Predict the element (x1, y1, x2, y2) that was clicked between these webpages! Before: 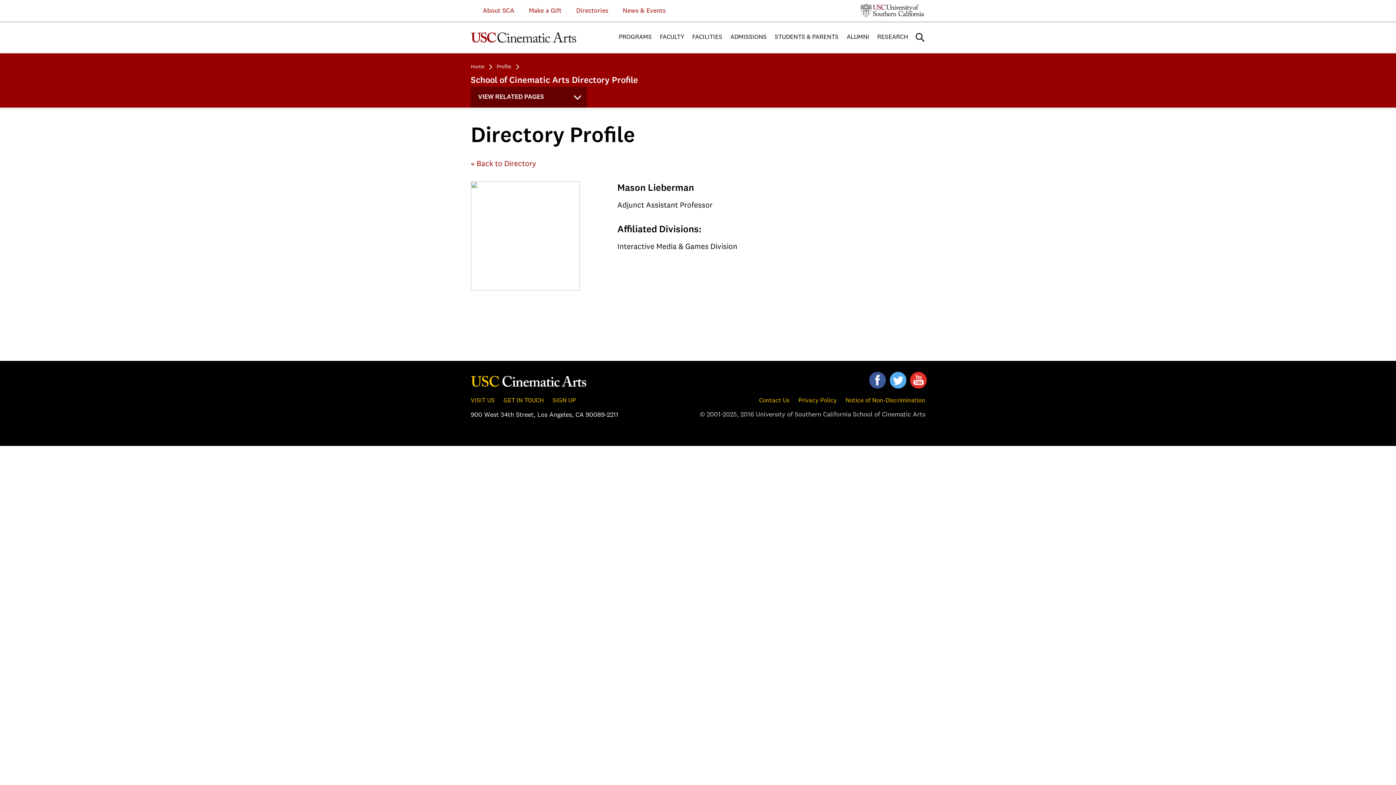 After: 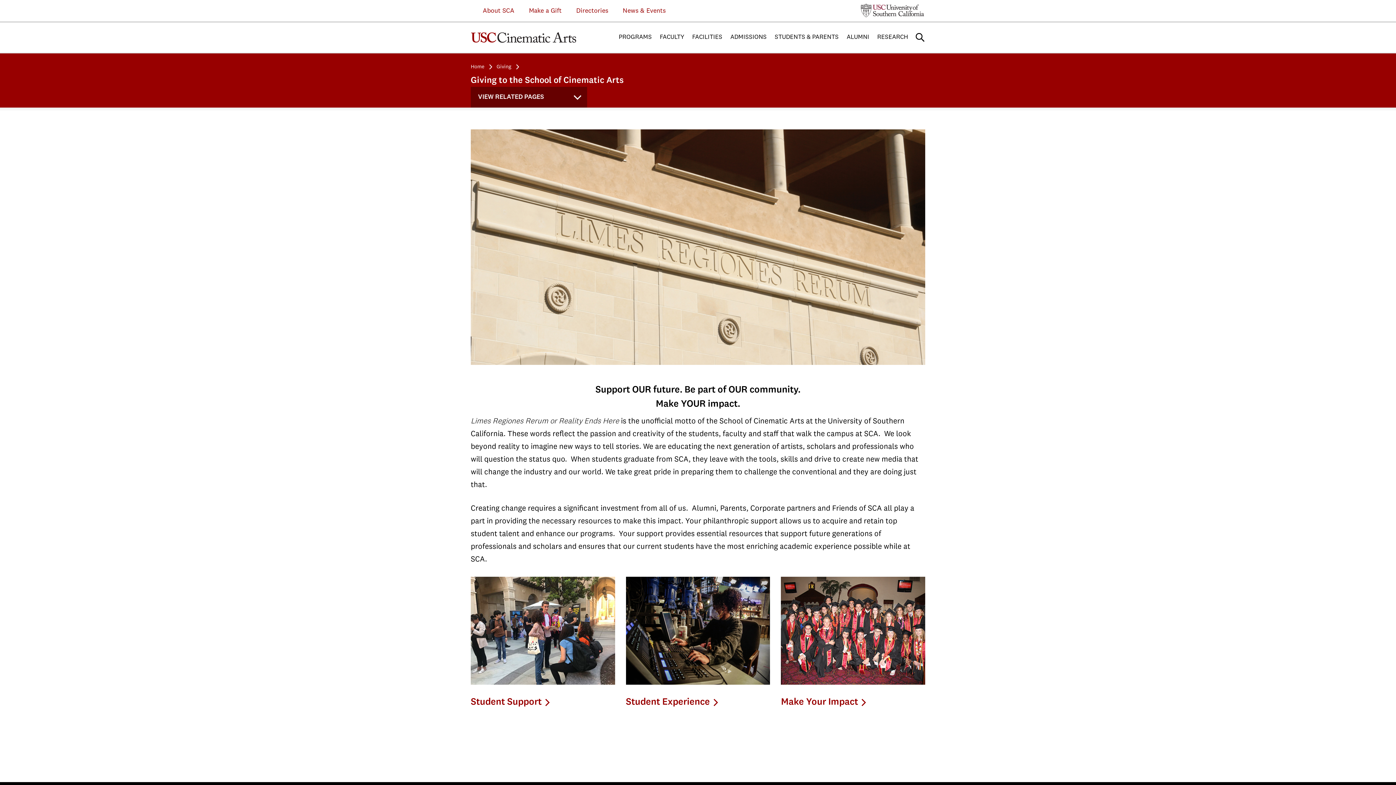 Action: label: Make a Gift bbox: (522, 3, 568, 18)